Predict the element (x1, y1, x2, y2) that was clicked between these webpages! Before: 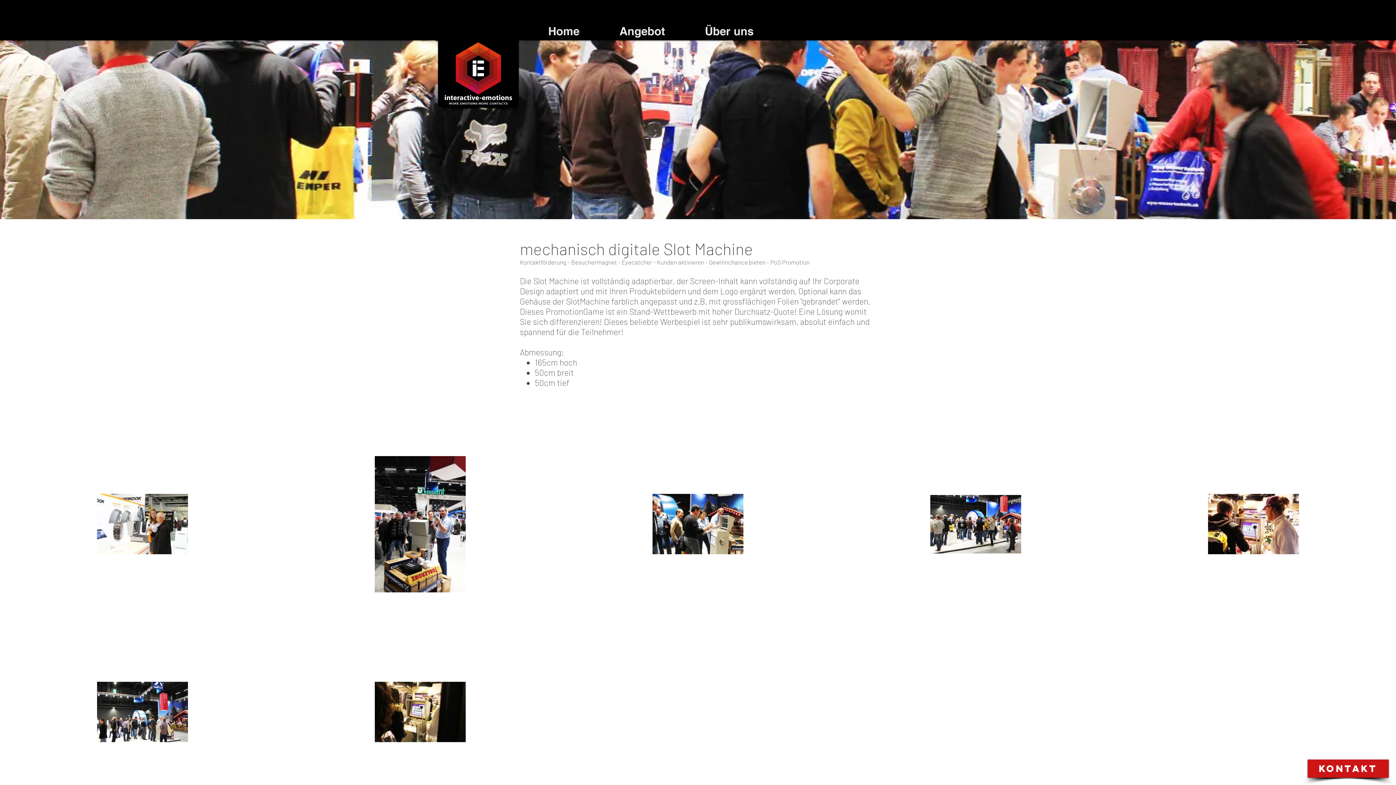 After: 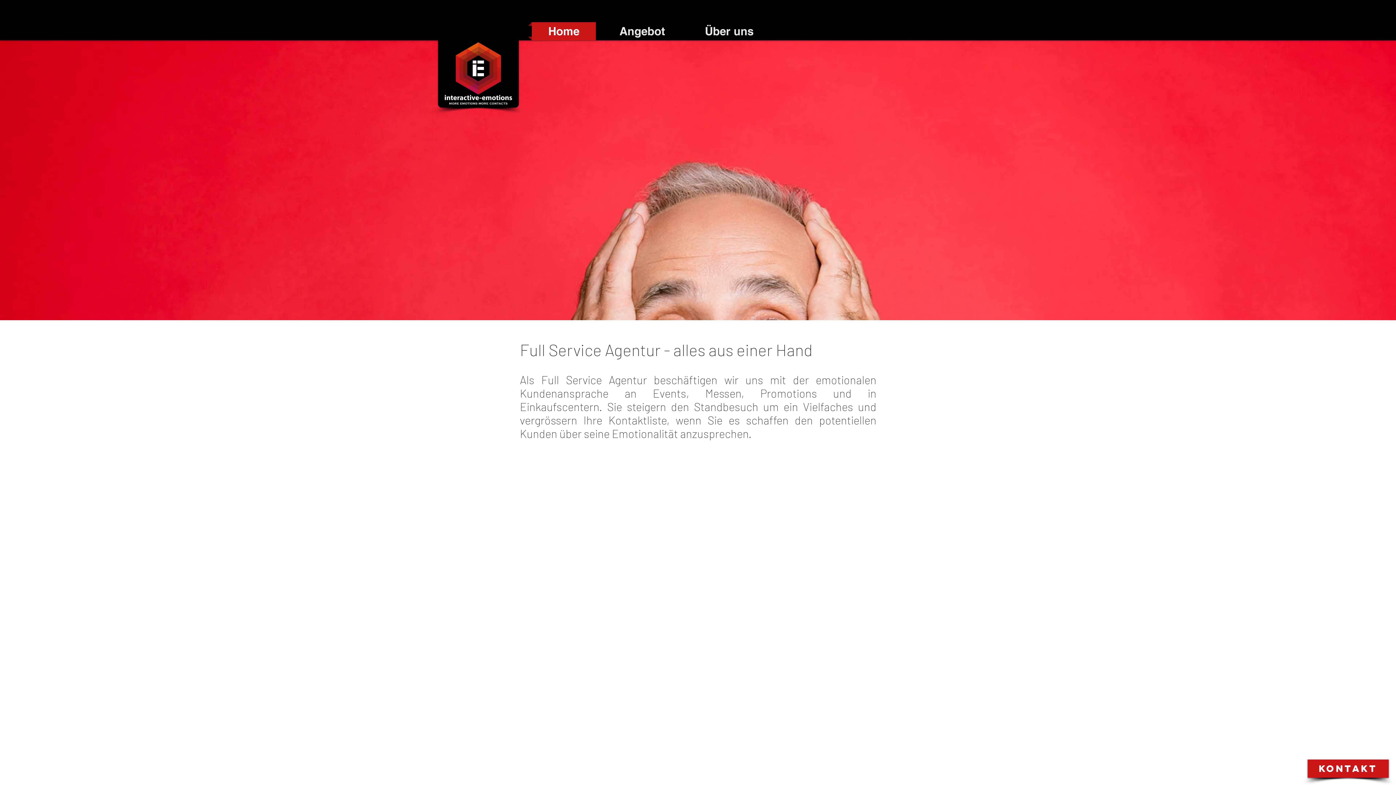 Action: label: Folie 2 bbox: (697, 200, 699, 202)